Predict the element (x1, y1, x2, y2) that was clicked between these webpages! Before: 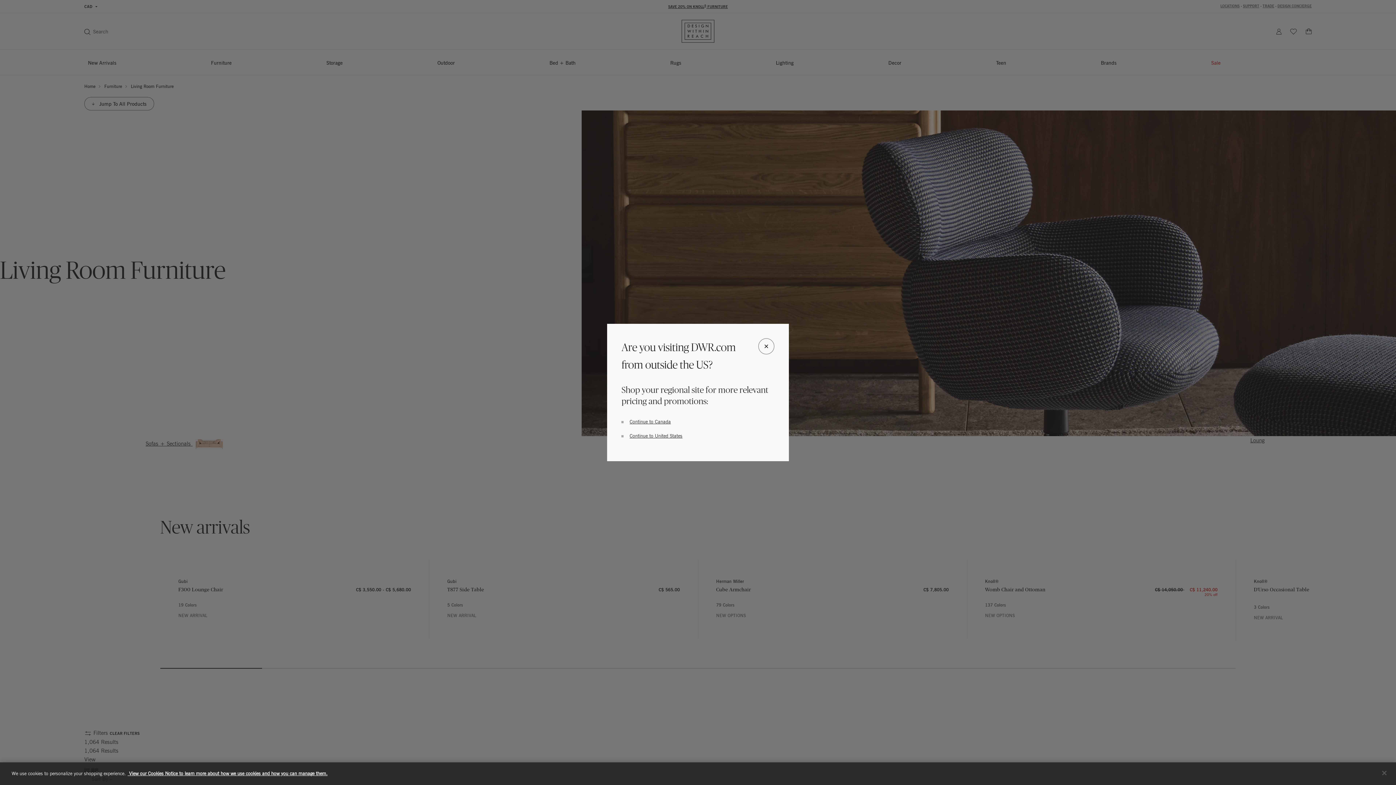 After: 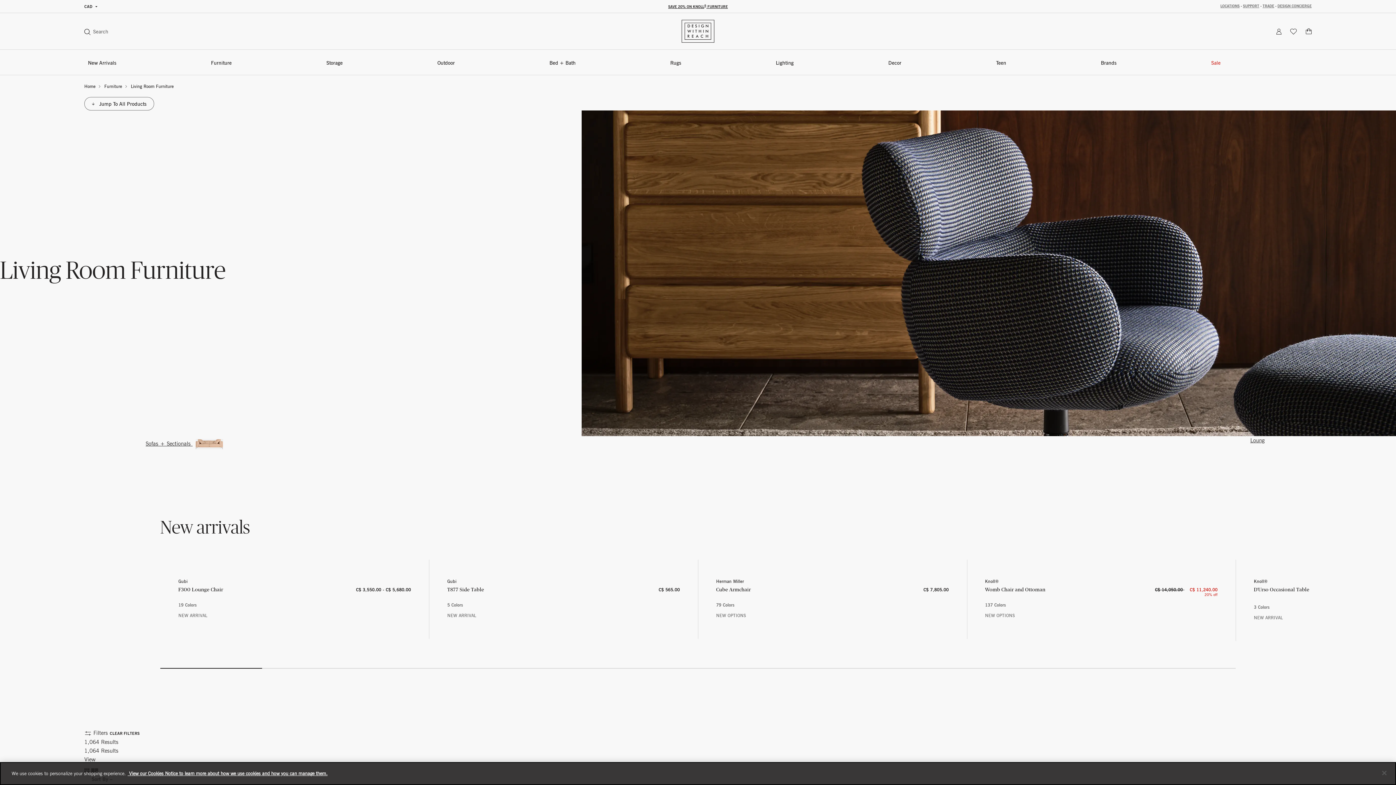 Action: label: Continue to Canada bbox: (629, 418, 671, 424)